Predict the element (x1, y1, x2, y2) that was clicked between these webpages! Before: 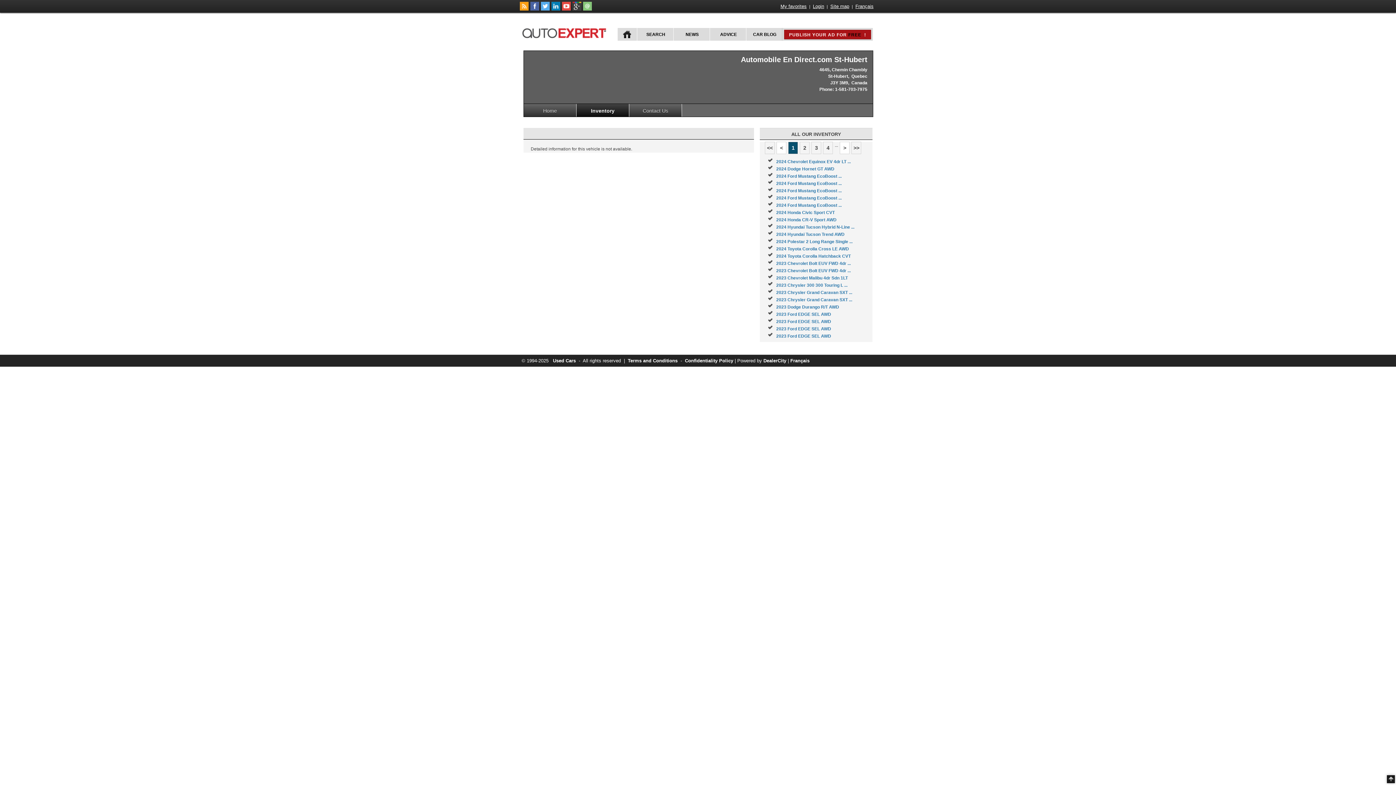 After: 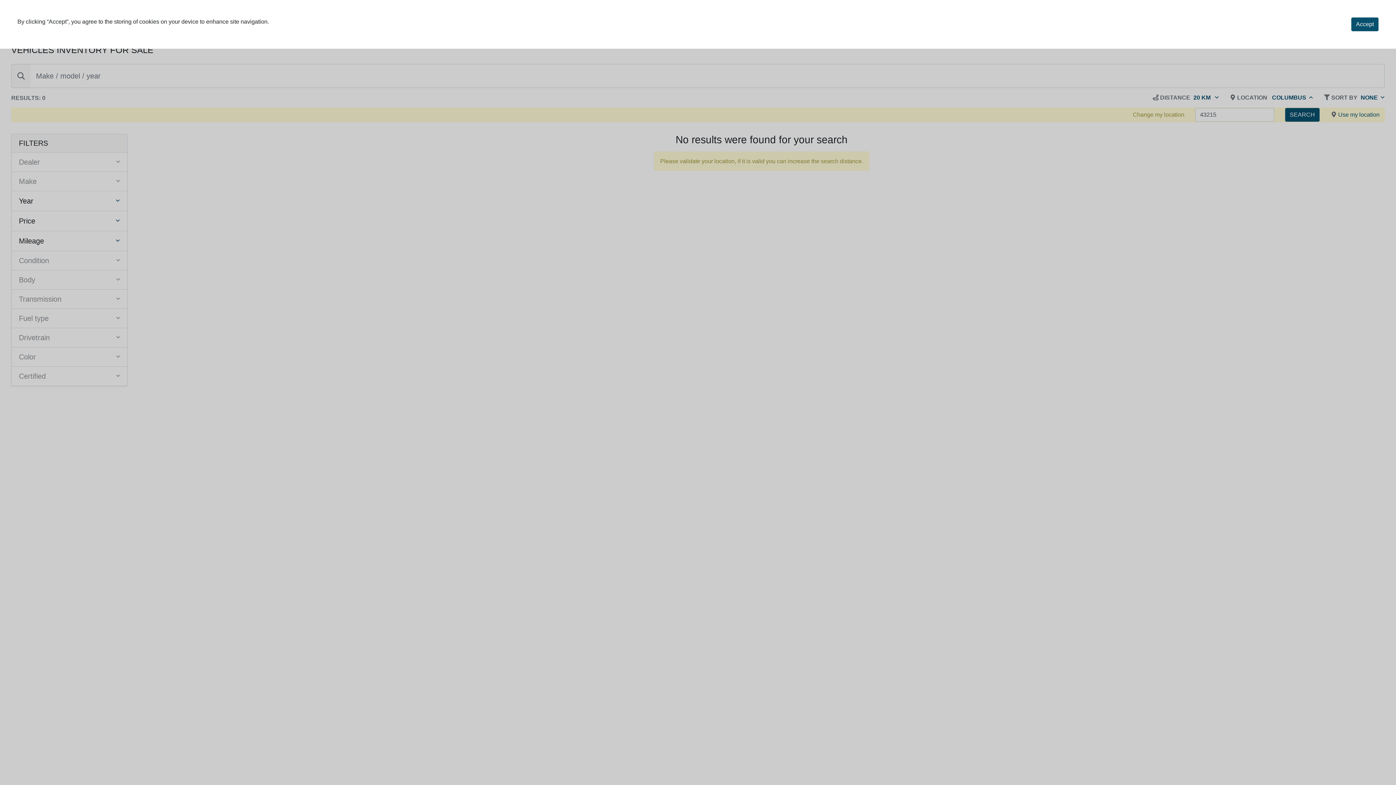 Action: label: 2024 Toyota Corolla Hatchback CVT bbox: (776, 253, 851, 258)